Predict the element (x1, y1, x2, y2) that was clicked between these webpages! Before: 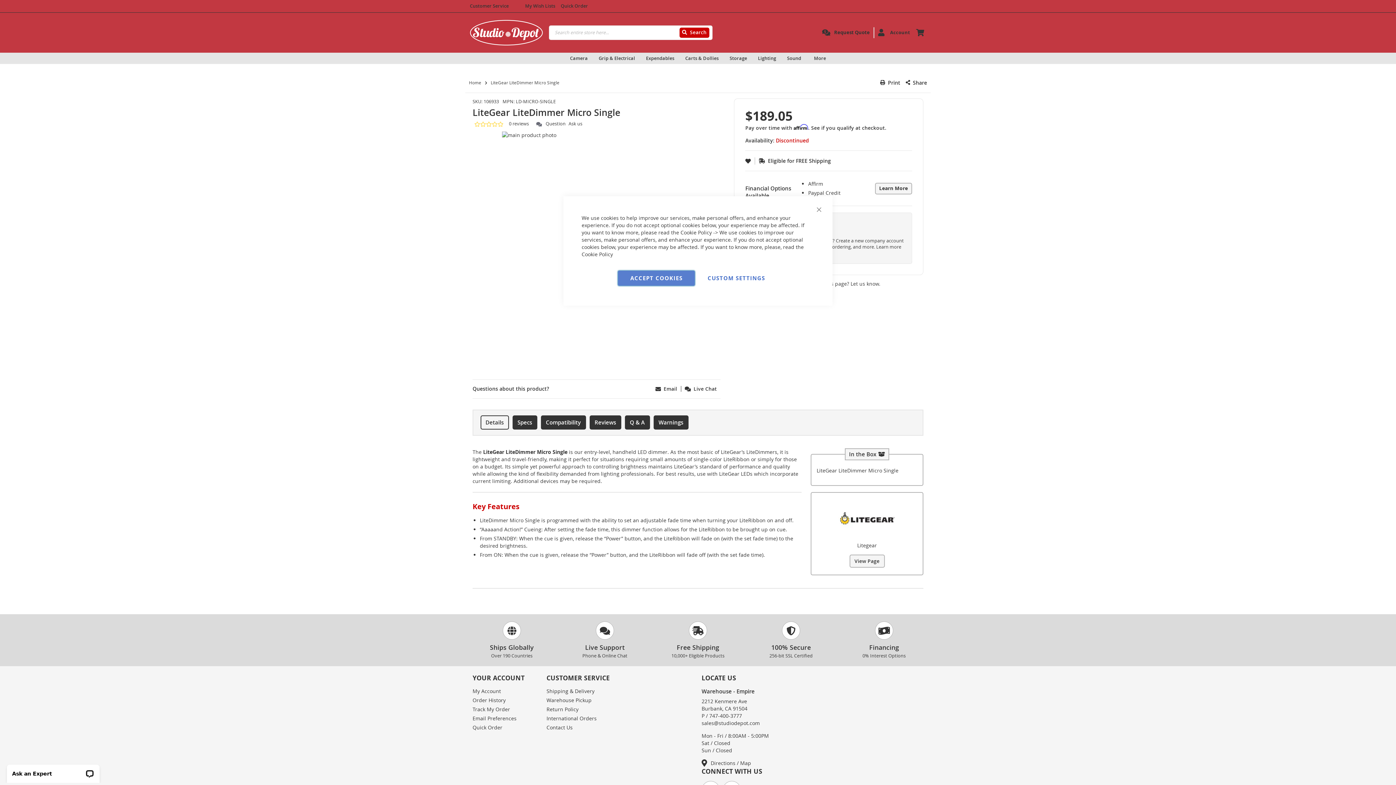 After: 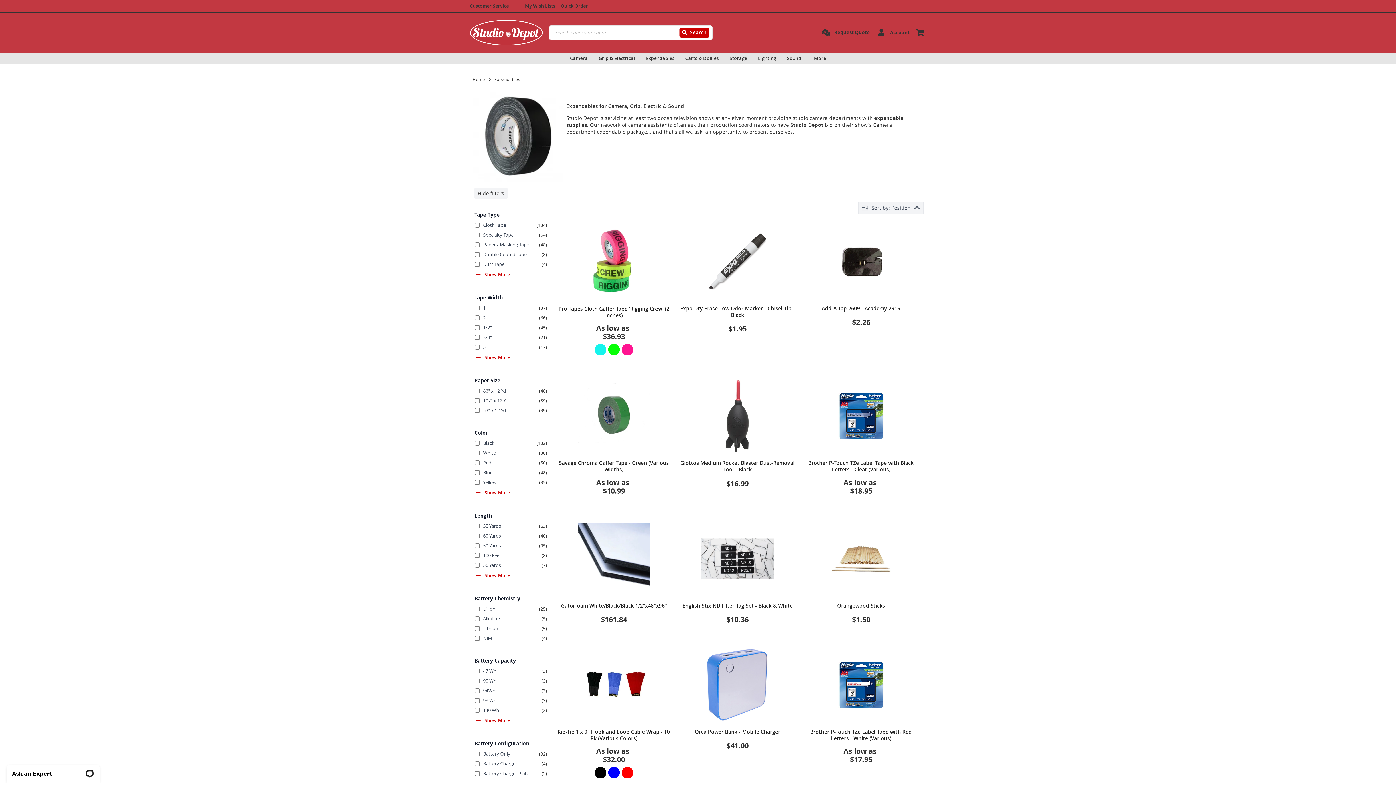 Action: bbox: (640, 52, 680, 63) label: Expendables